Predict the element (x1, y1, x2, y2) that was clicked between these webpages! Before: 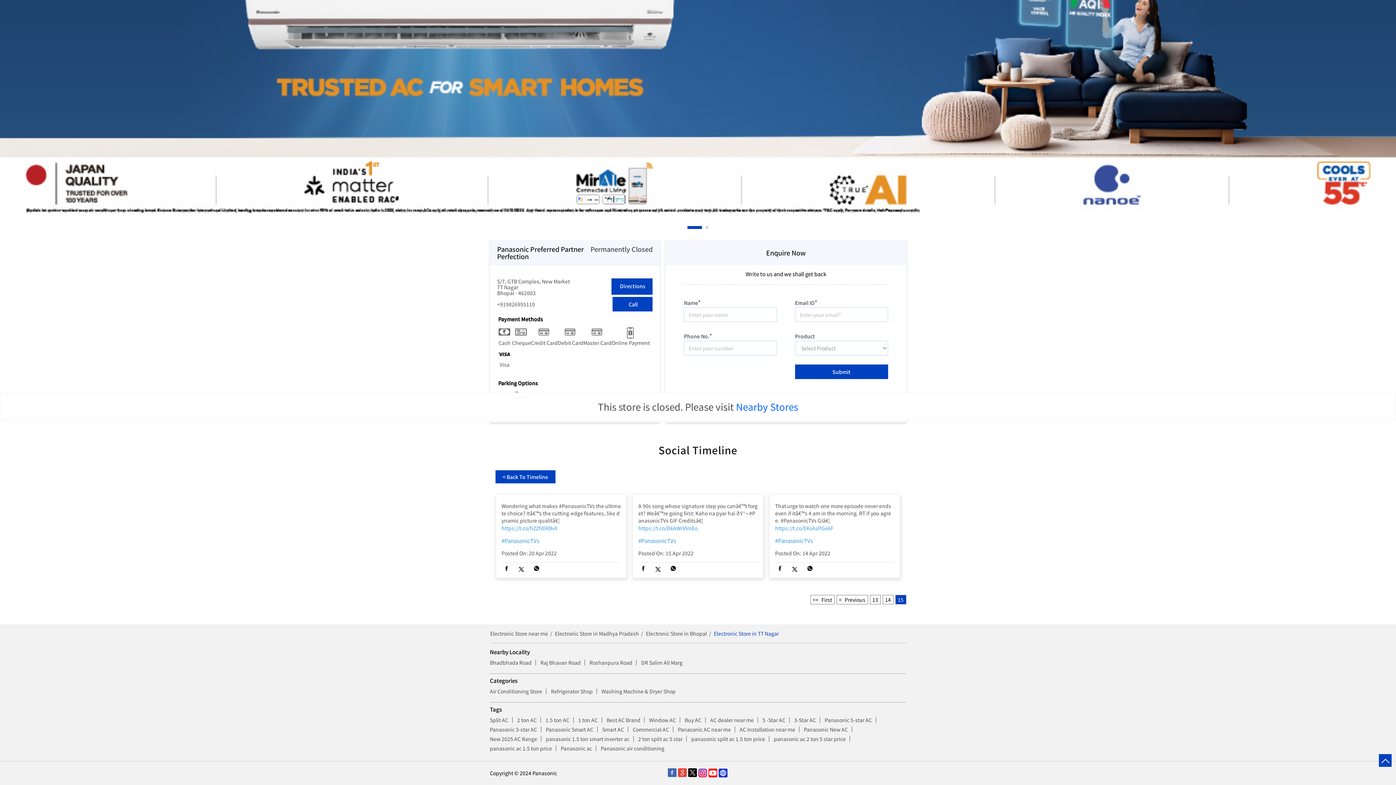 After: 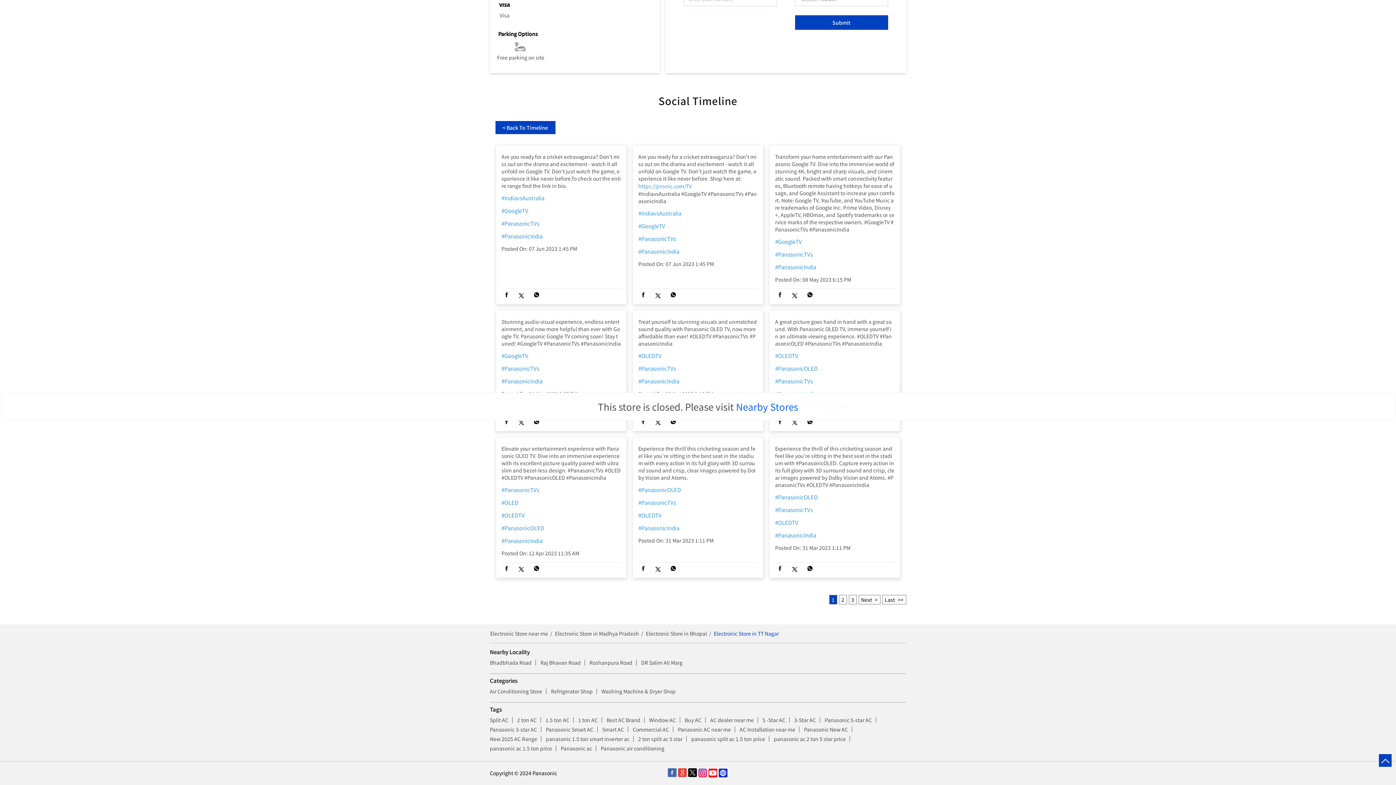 Action: bbox: (638, 536, 757, 545) label: #PanasonicTVs